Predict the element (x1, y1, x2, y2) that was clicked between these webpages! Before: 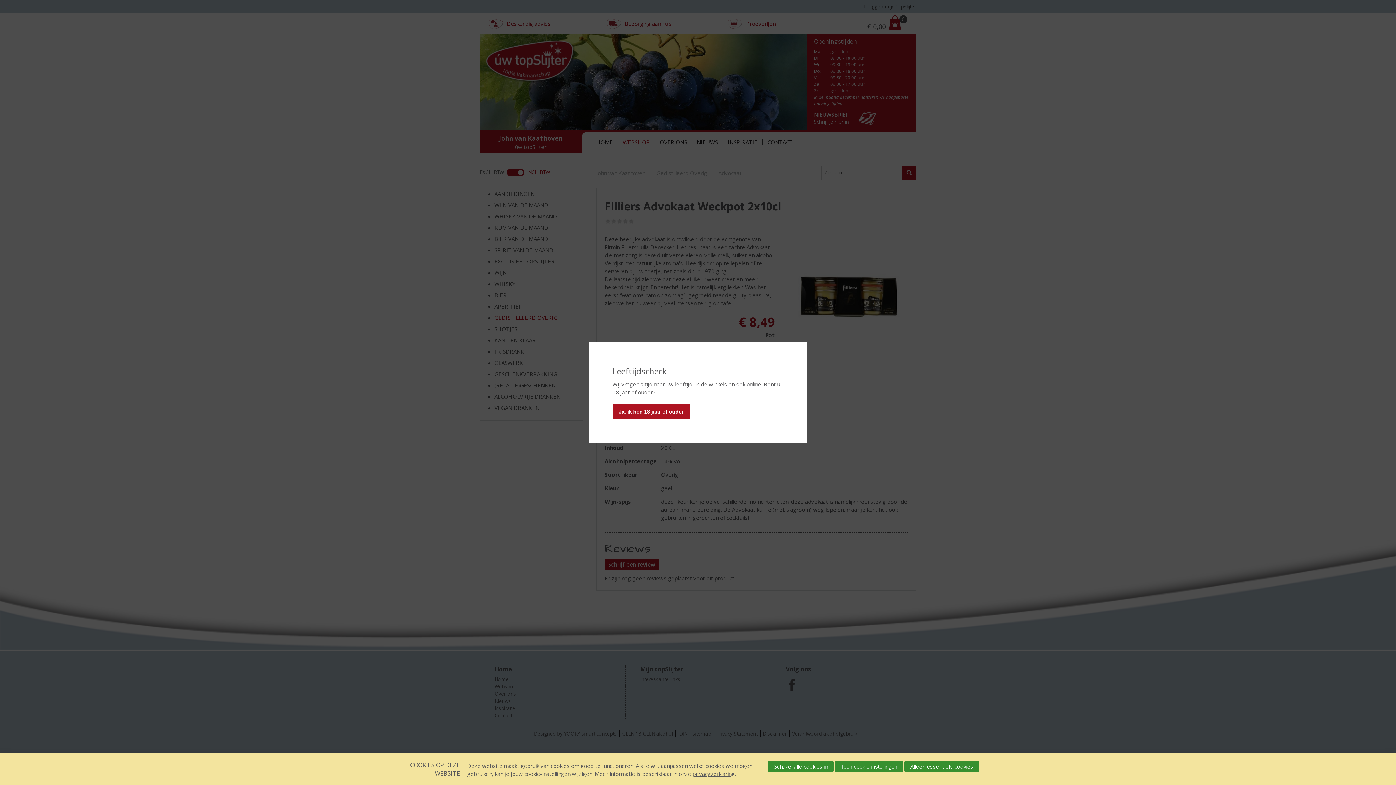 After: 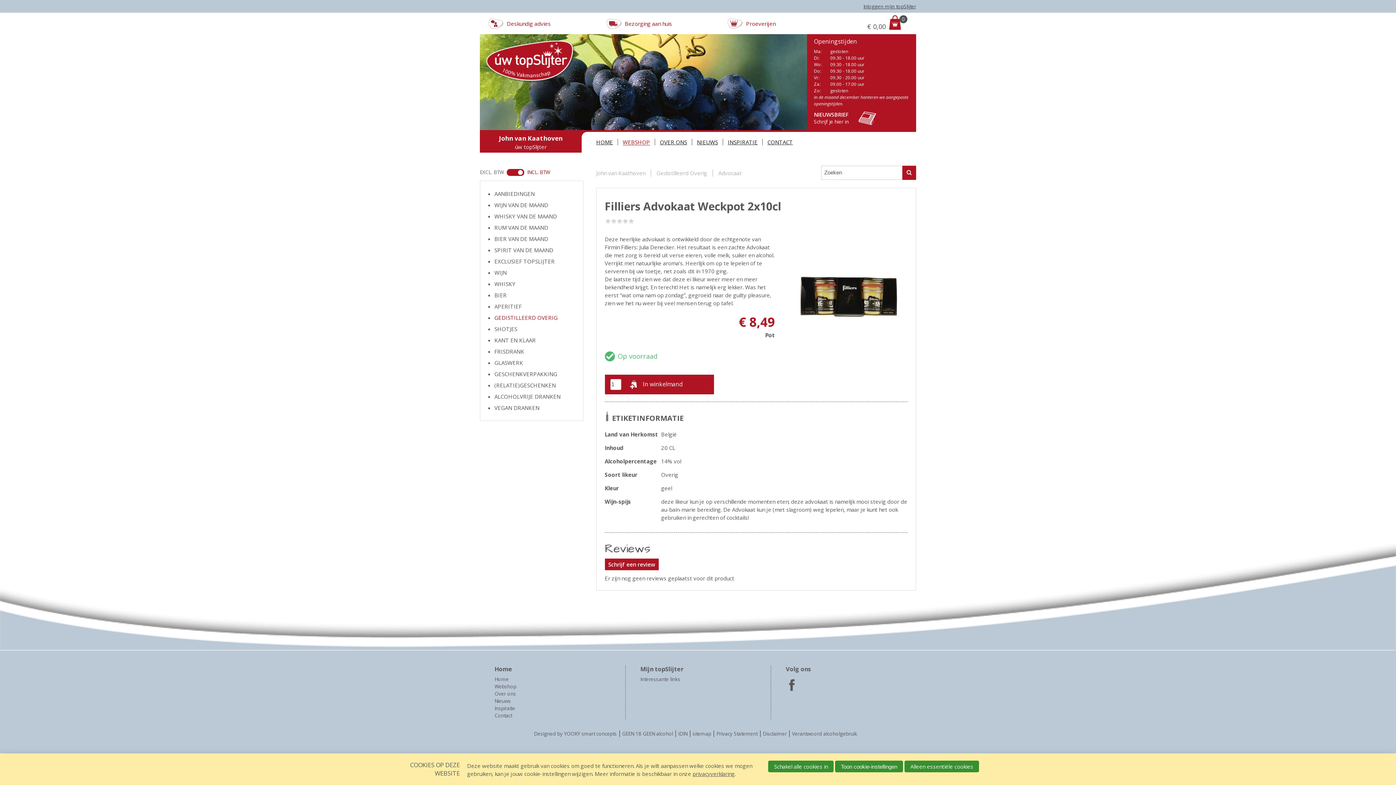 Action: bbox: (612, 404, 690, 419) label: Ja, ik ben 18 jaar of ouder